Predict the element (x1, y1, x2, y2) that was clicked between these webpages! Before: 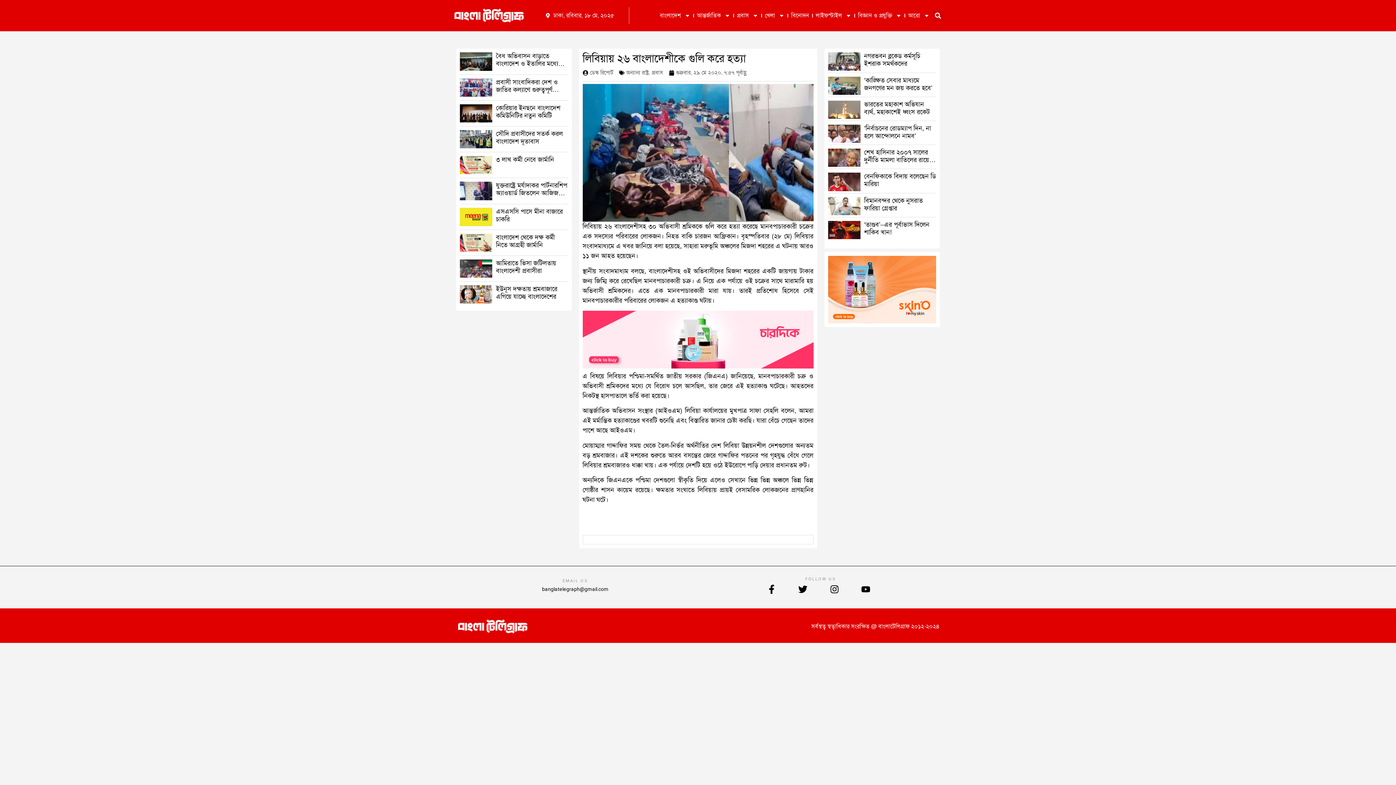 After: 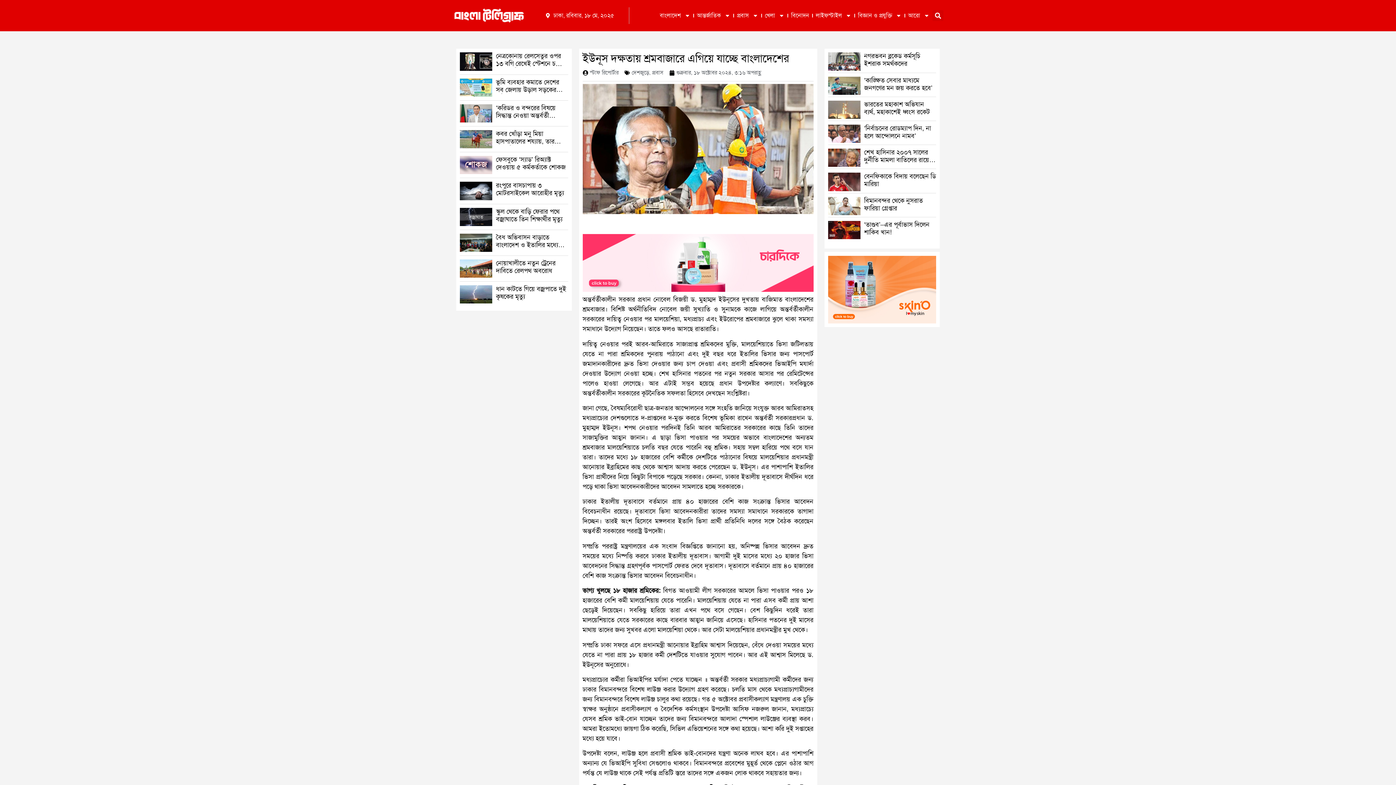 Action: label: ইউনূস দক্ষতায় শ্রমবাজারে এগিয়ে যাচ্ছে বাংলাদেশের bbox: (496, 284, 557, 301)